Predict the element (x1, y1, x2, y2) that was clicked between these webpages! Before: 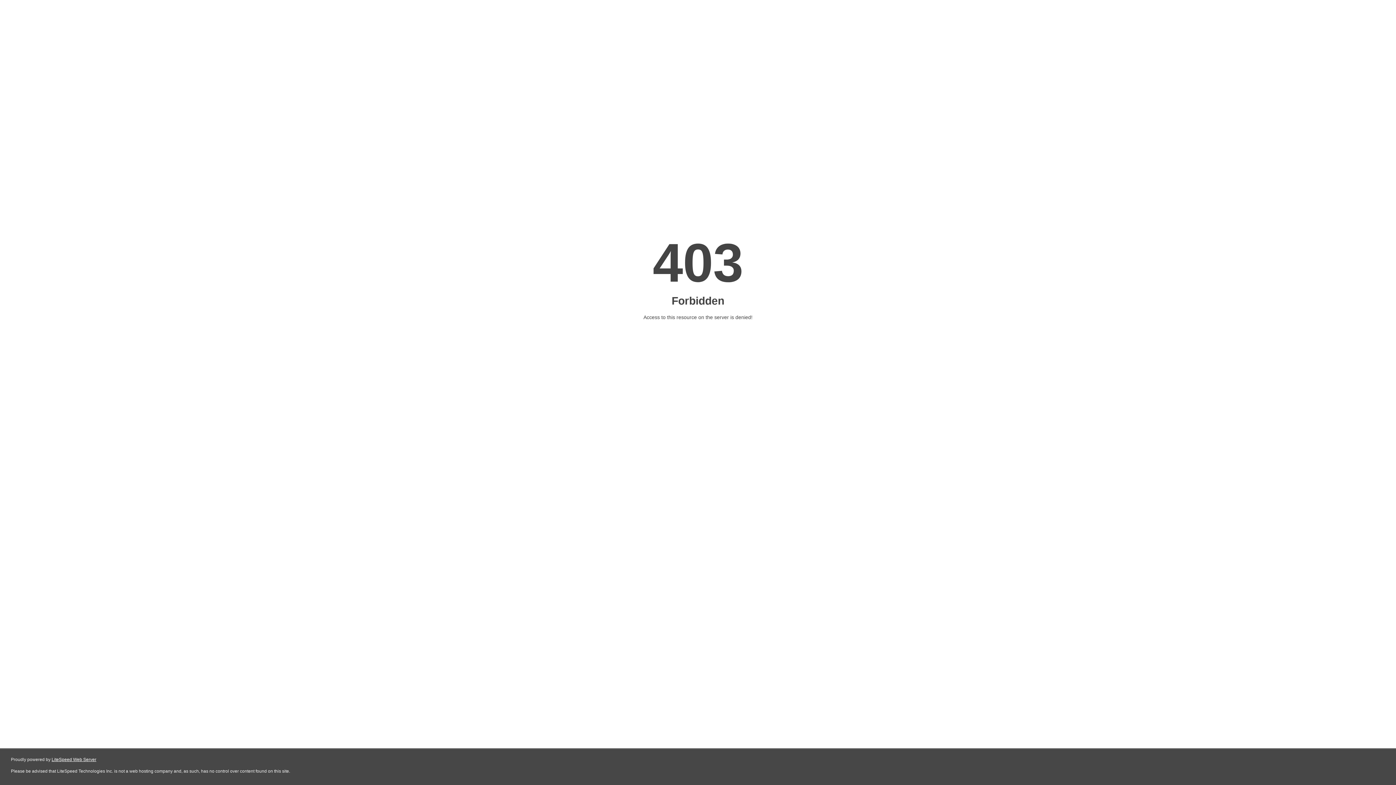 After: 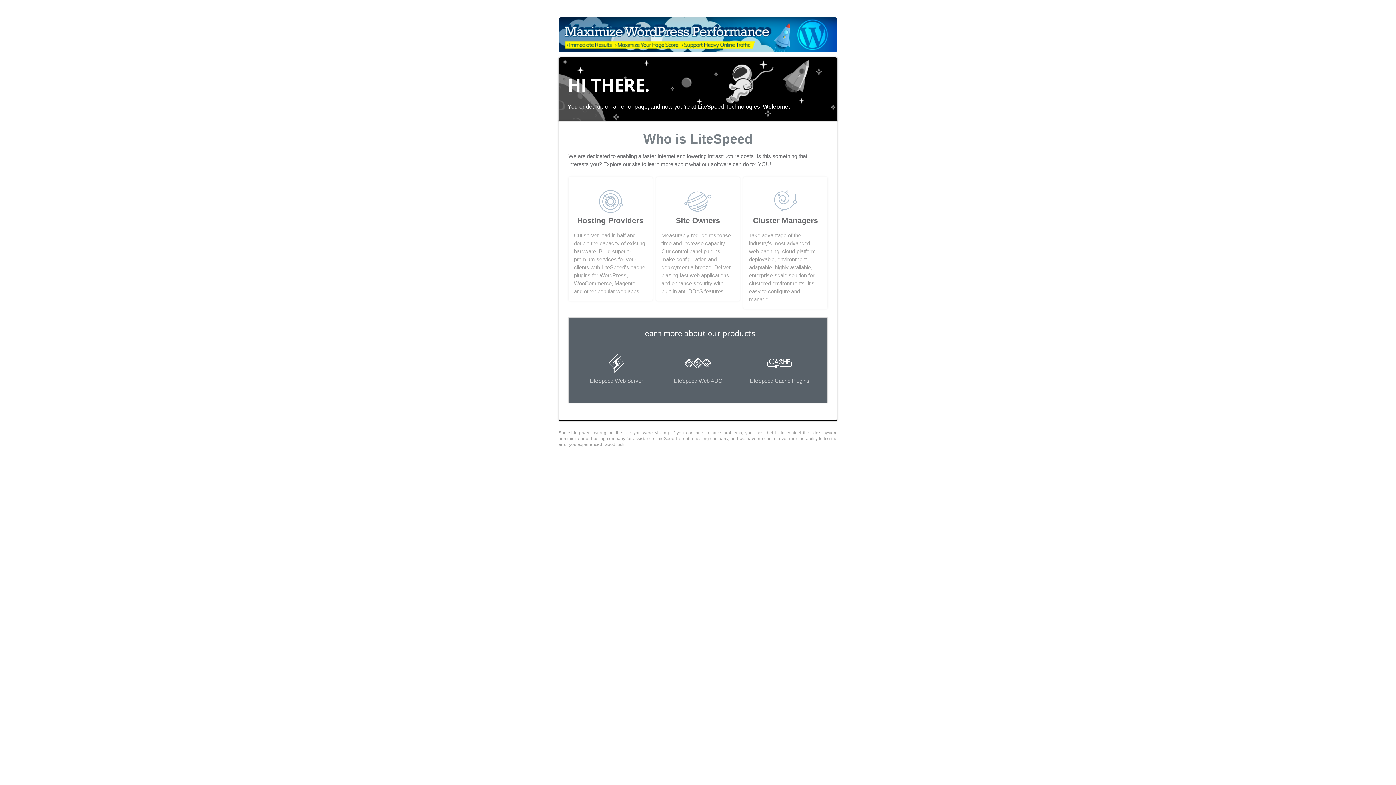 Action: label: LiteSpeed Web Server bbox: (51, 757, 96, 762)